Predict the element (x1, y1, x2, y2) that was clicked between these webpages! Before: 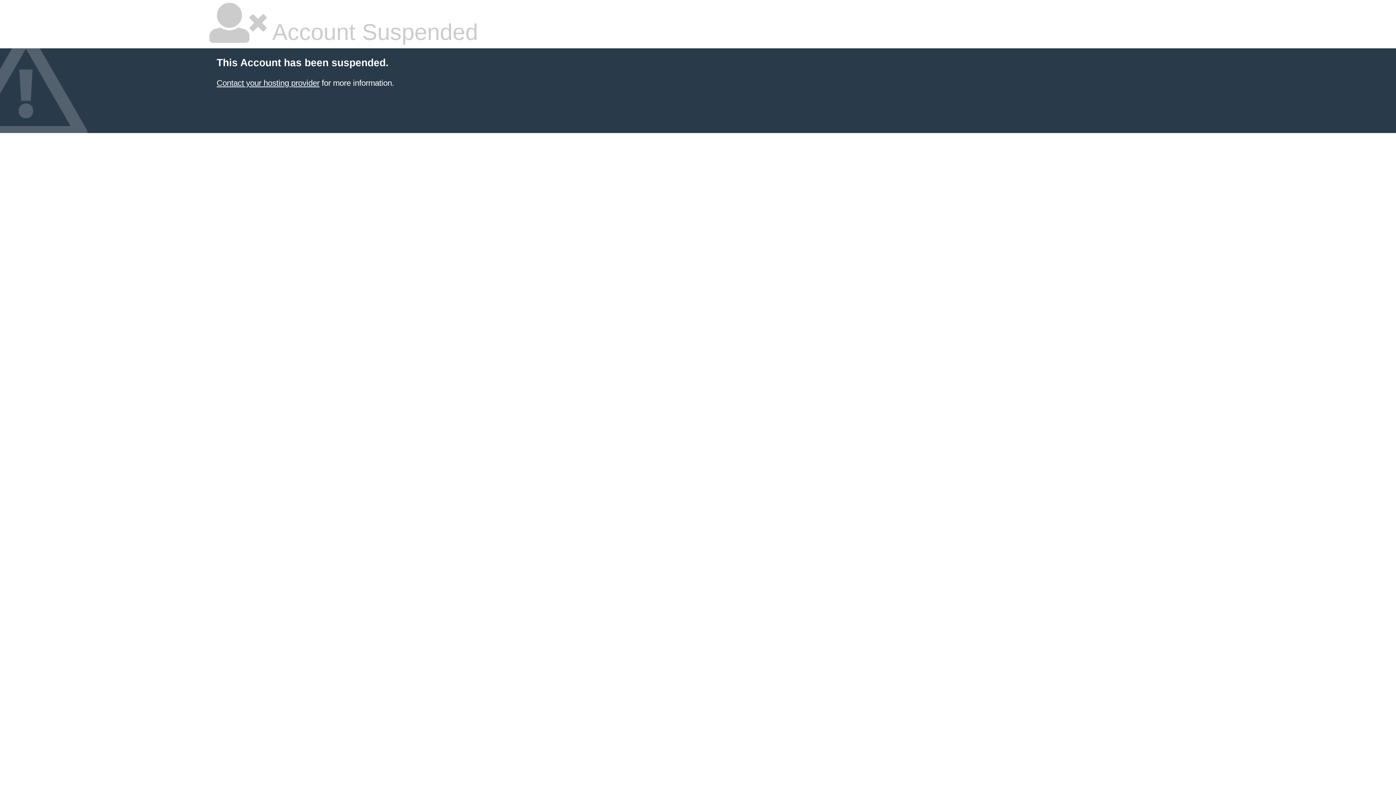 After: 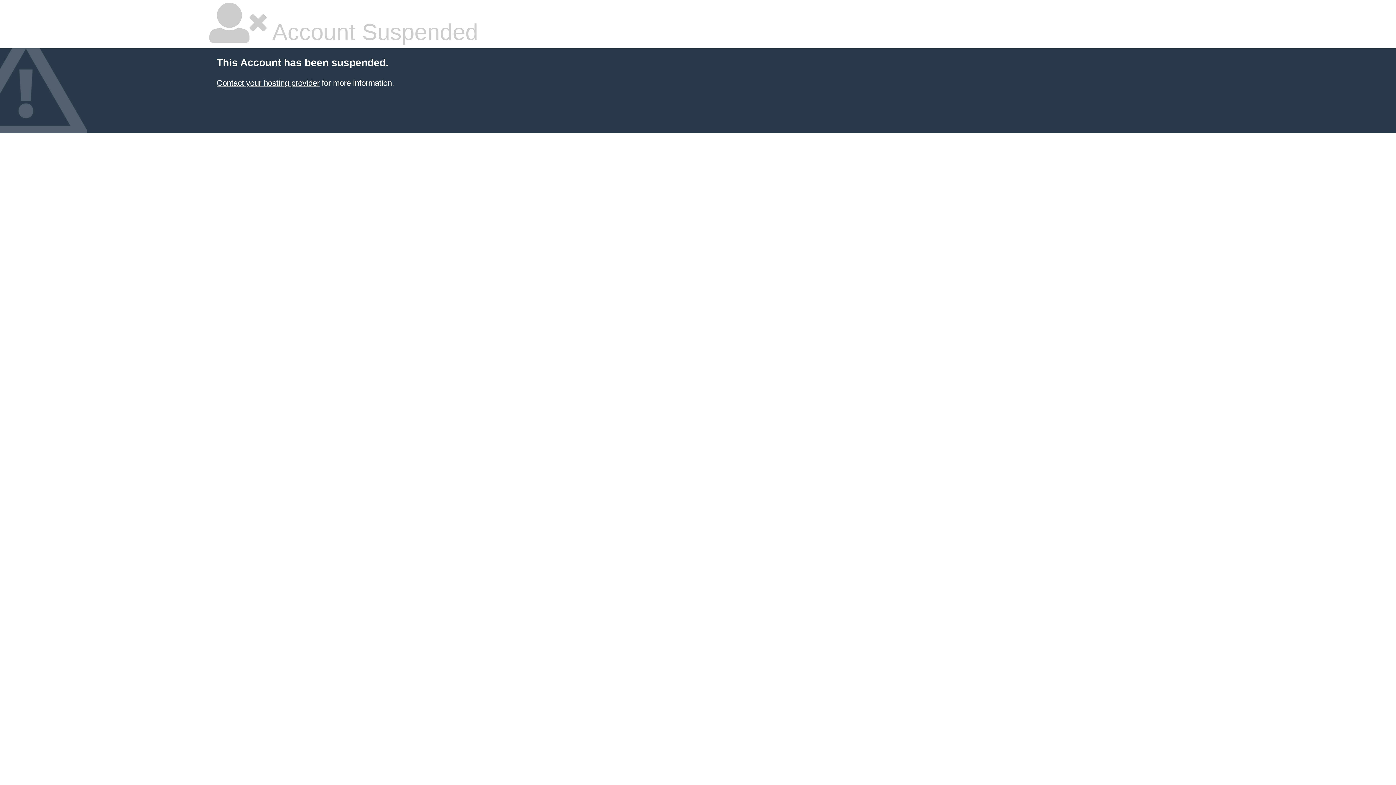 Action: bbox: (216, 78, 319, 87) label: Contact your hosting provider